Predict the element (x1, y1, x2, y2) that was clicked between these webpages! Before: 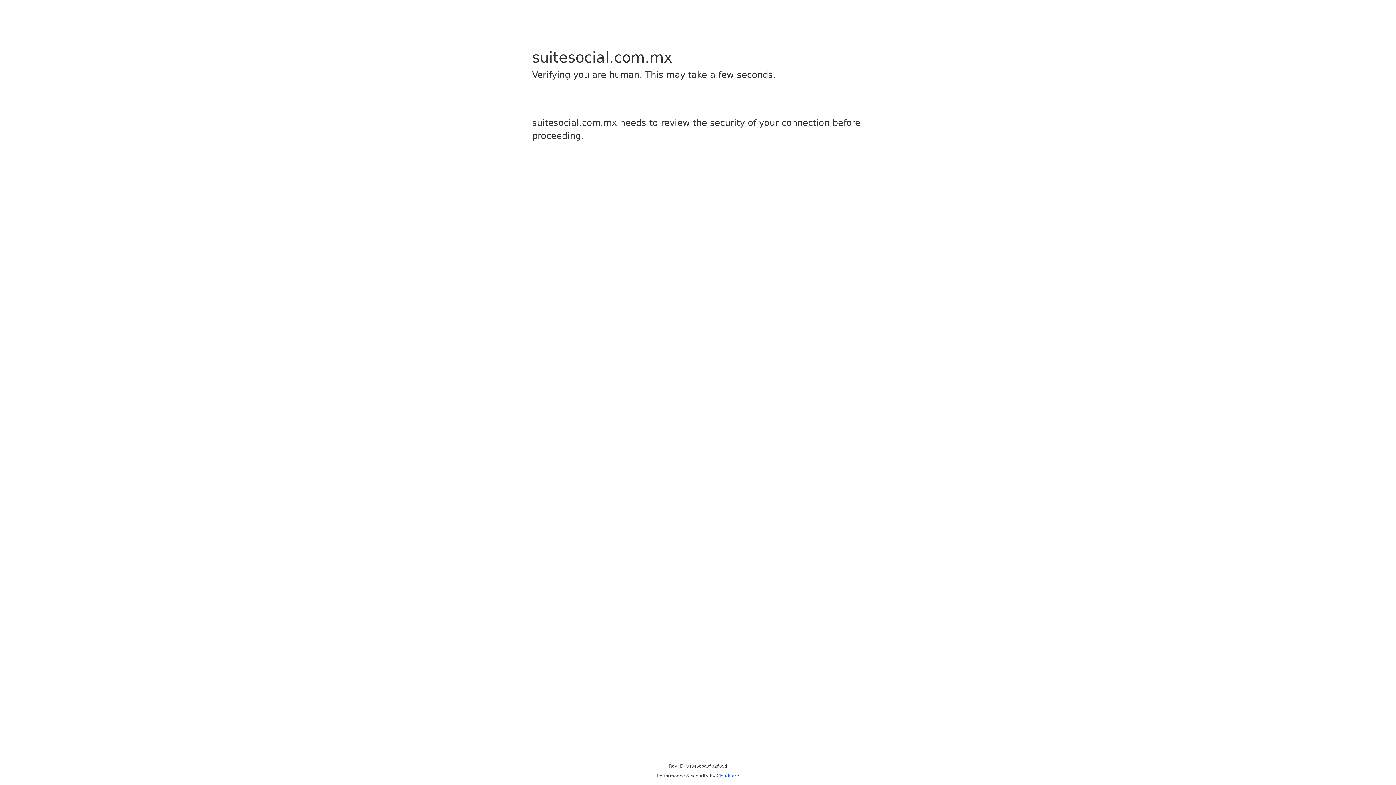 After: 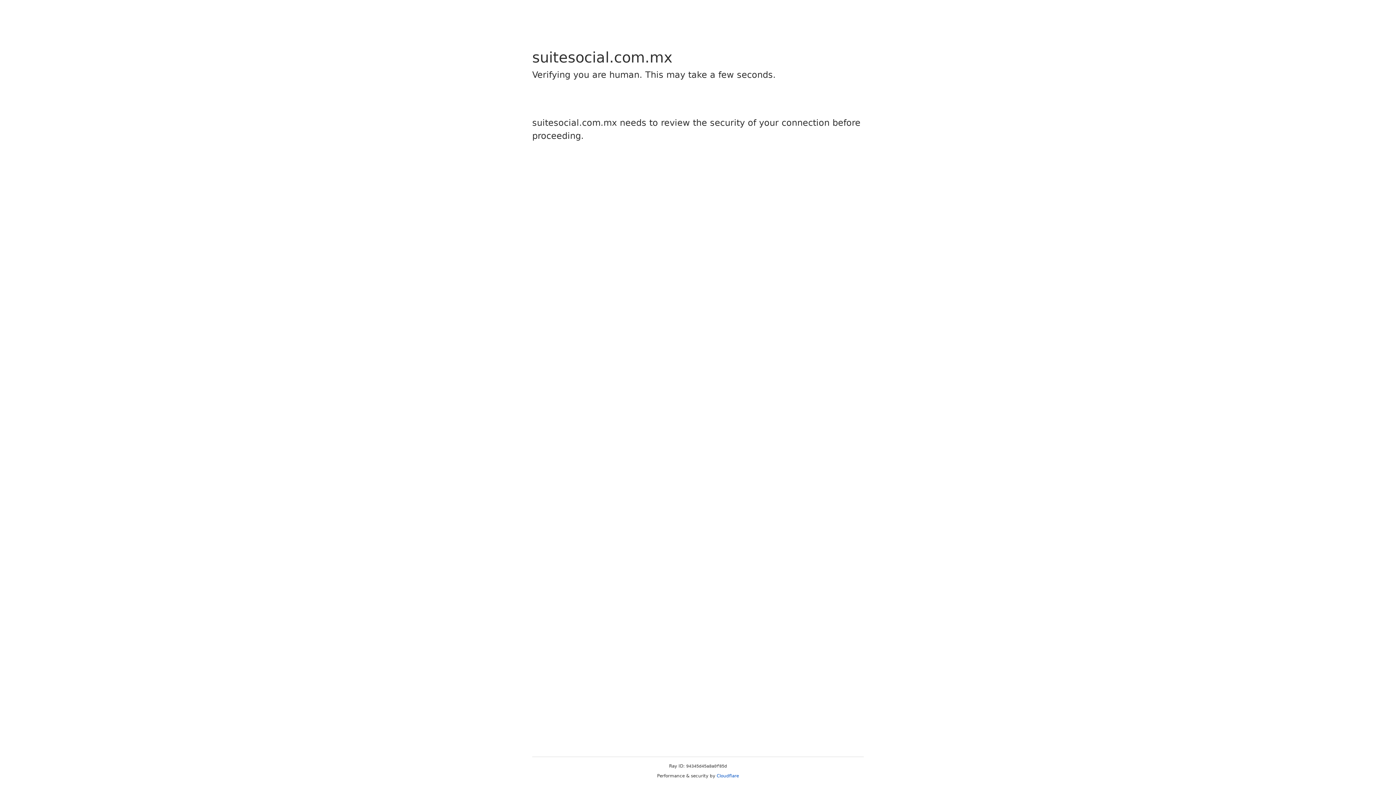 Action: bbox: (716, 773, 739, 778) label: Cloudflare